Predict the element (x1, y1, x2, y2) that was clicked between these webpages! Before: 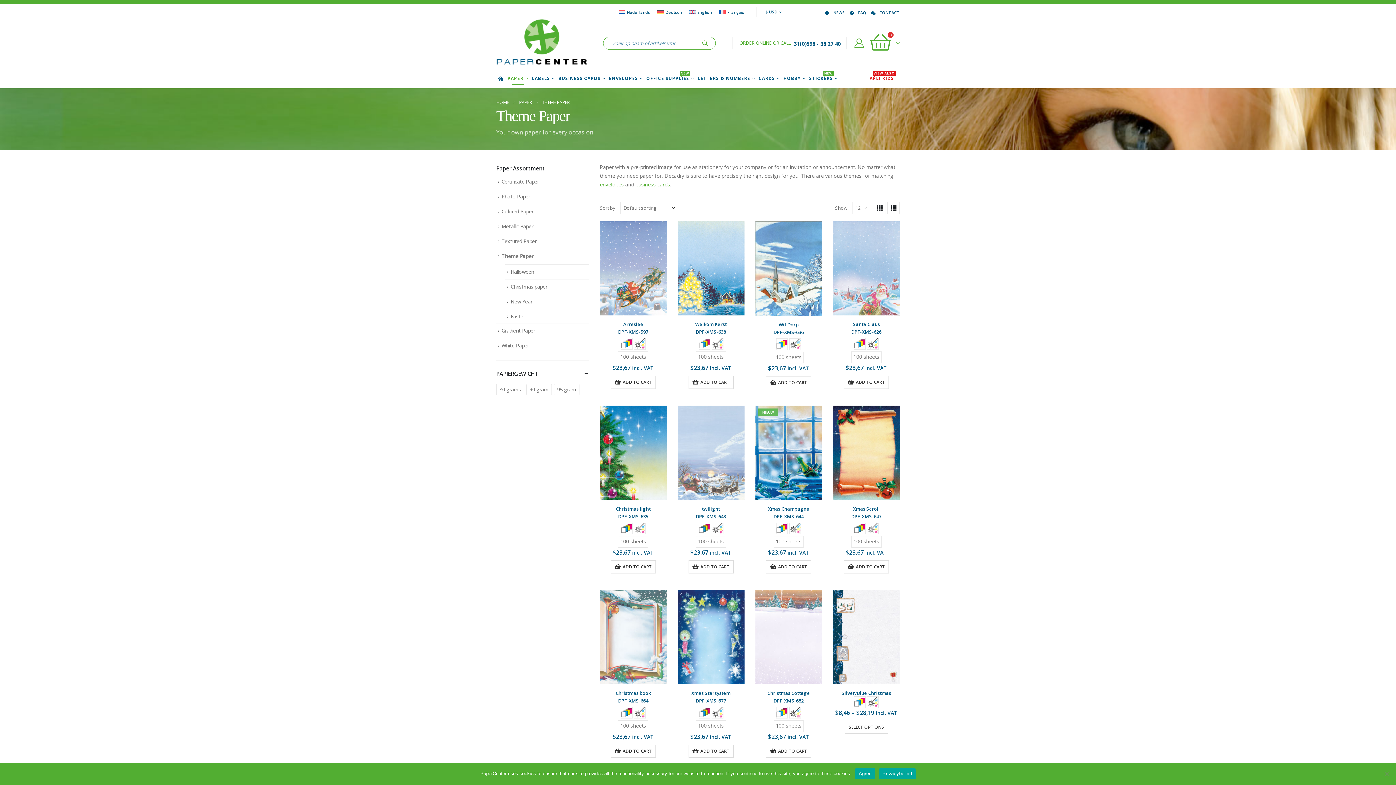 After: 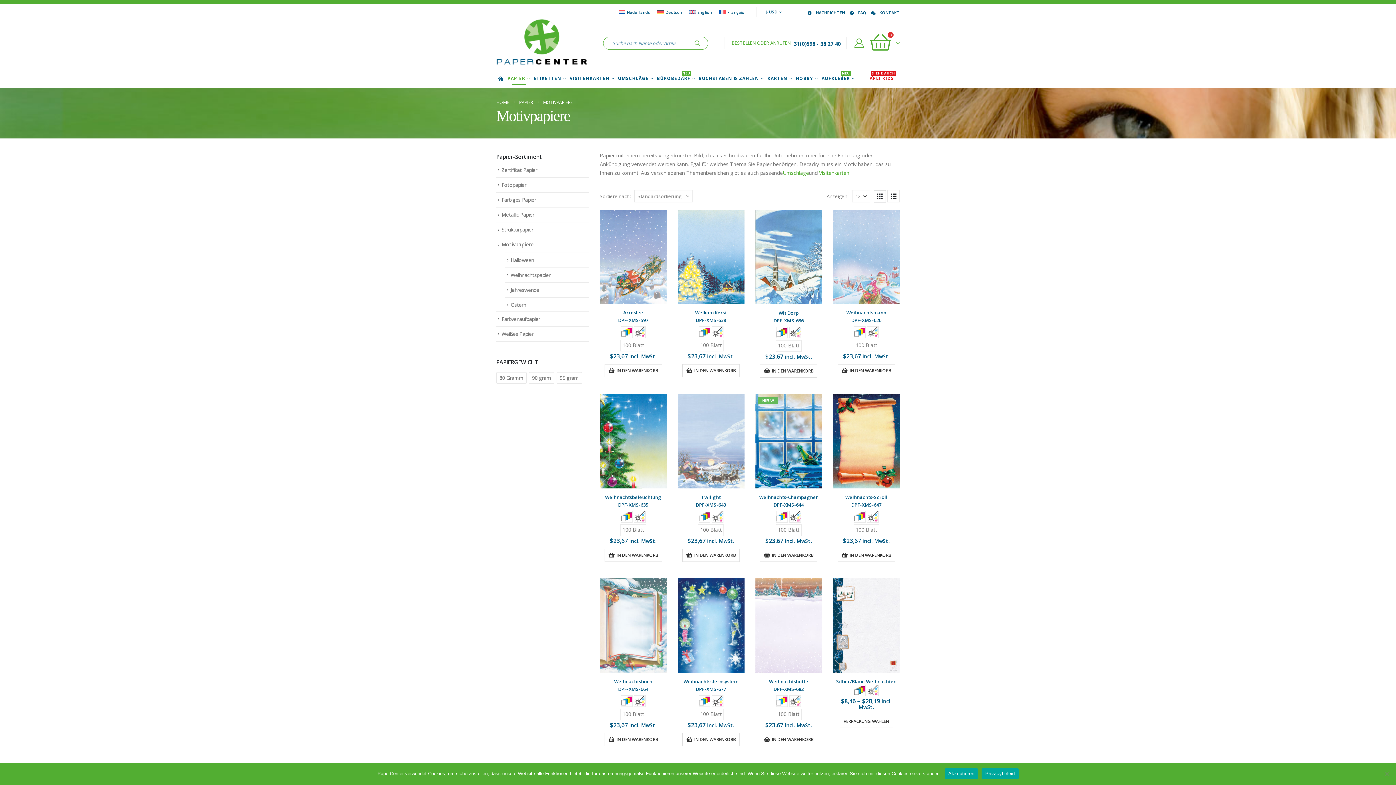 Action: label: Deutsch bbox: (653, 7, 685, 16)